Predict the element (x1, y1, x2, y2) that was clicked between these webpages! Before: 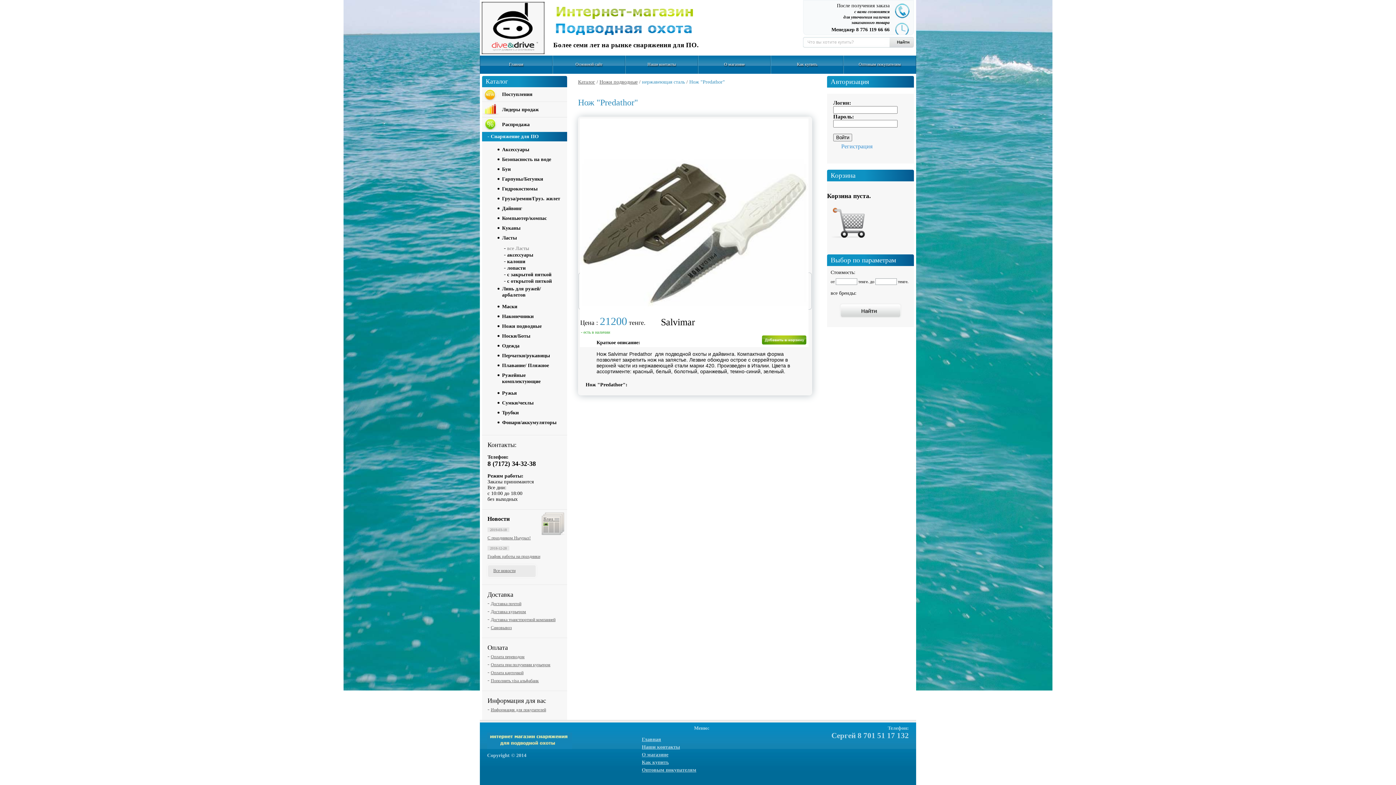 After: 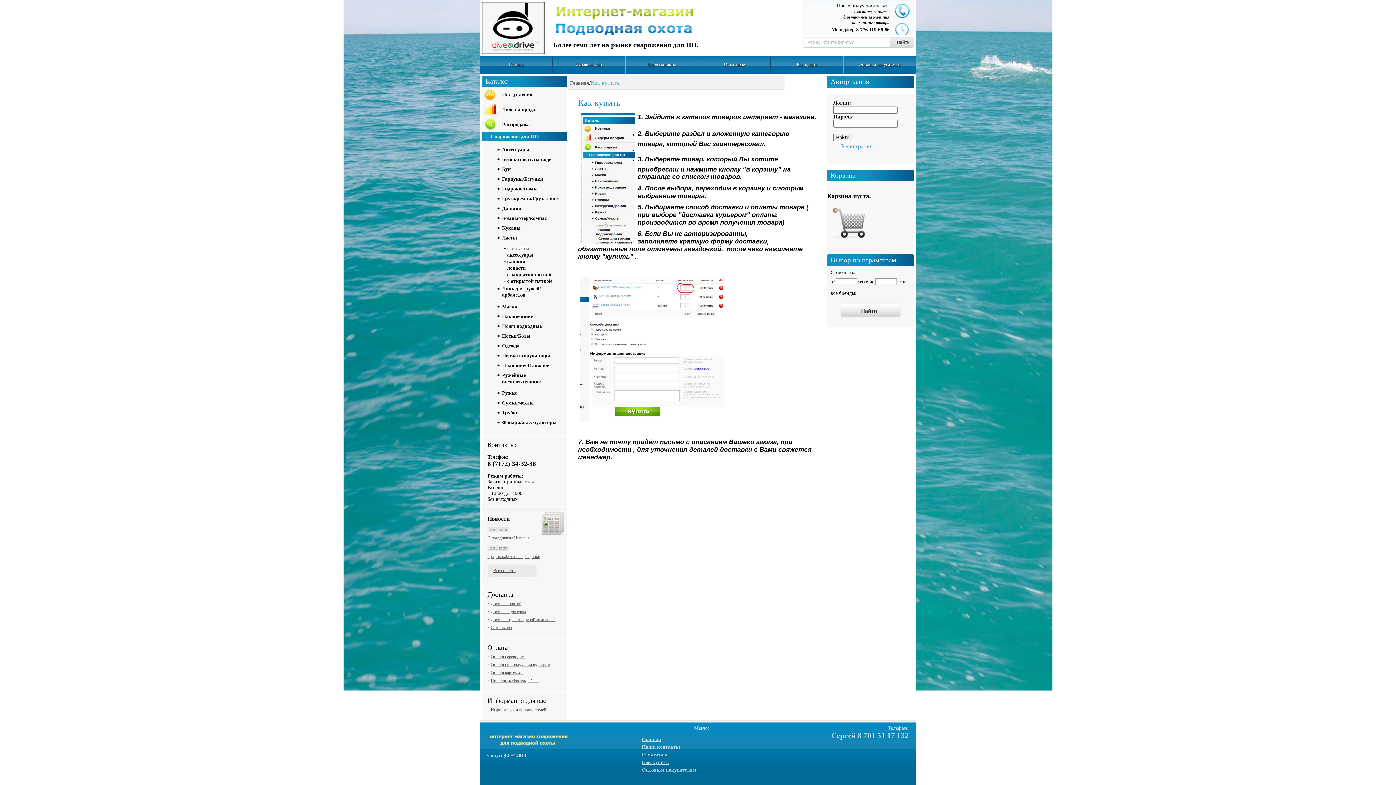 Action: label: Как купить bbox: (771, 55, 843, 73)